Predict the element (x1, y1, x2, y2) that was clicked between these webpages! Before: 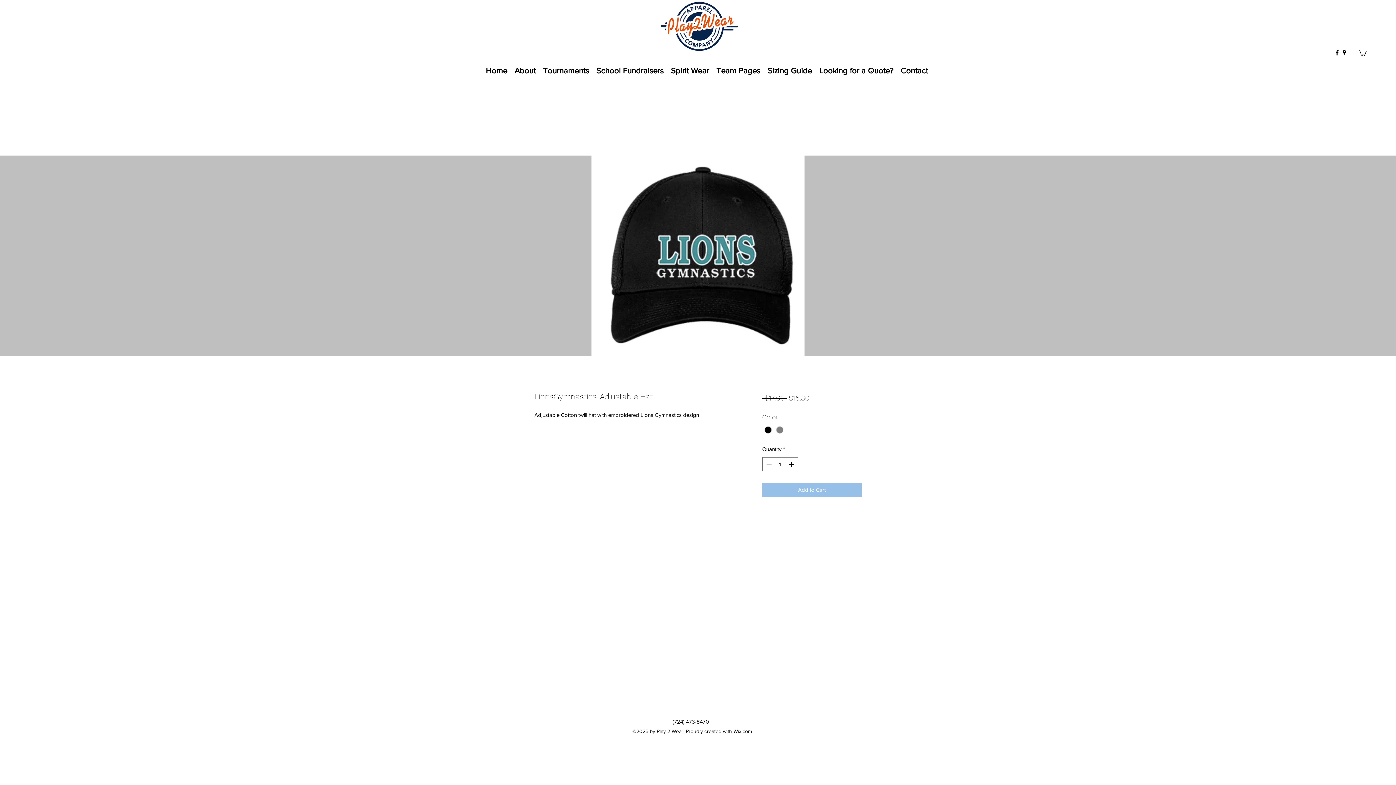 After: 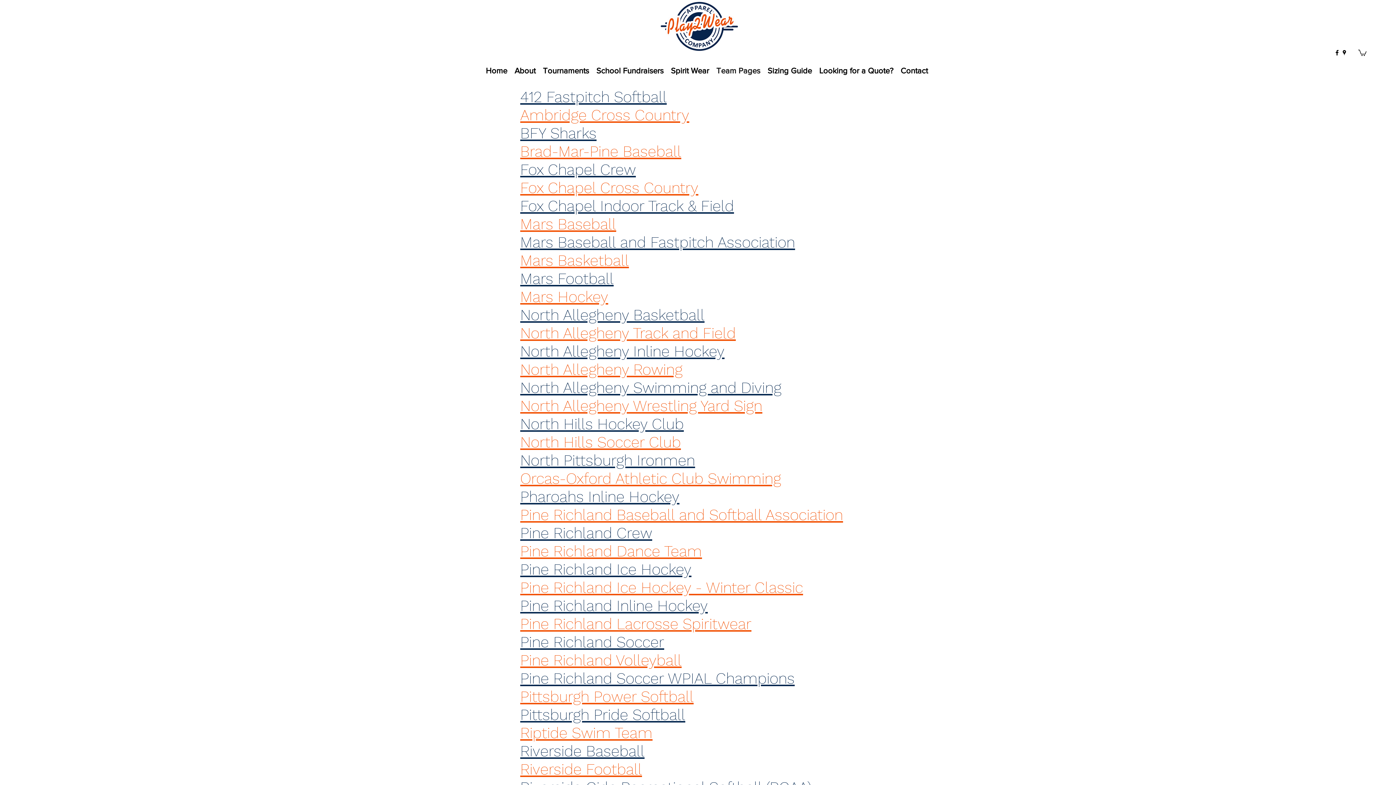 Action: bbox: (712, 65, 764, 76) label: Team Pages